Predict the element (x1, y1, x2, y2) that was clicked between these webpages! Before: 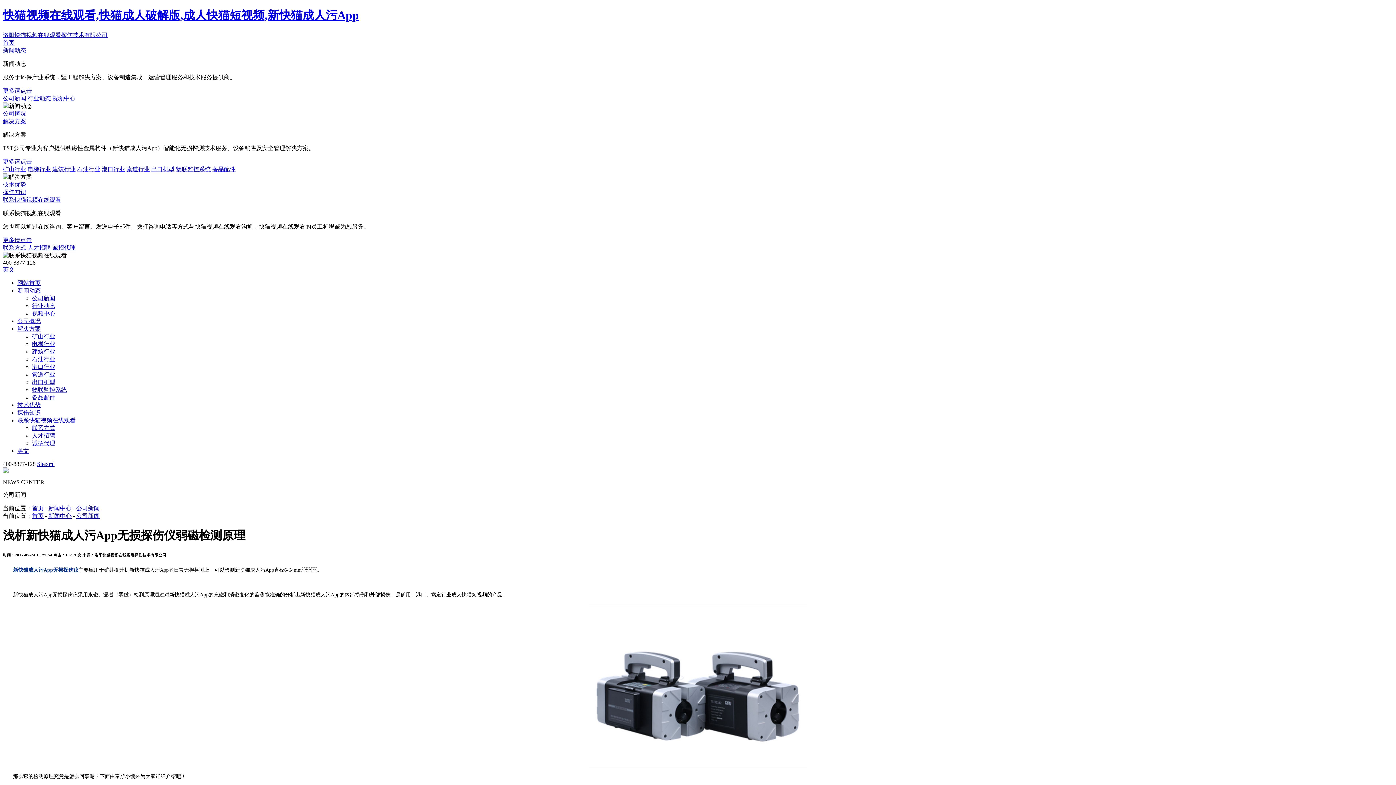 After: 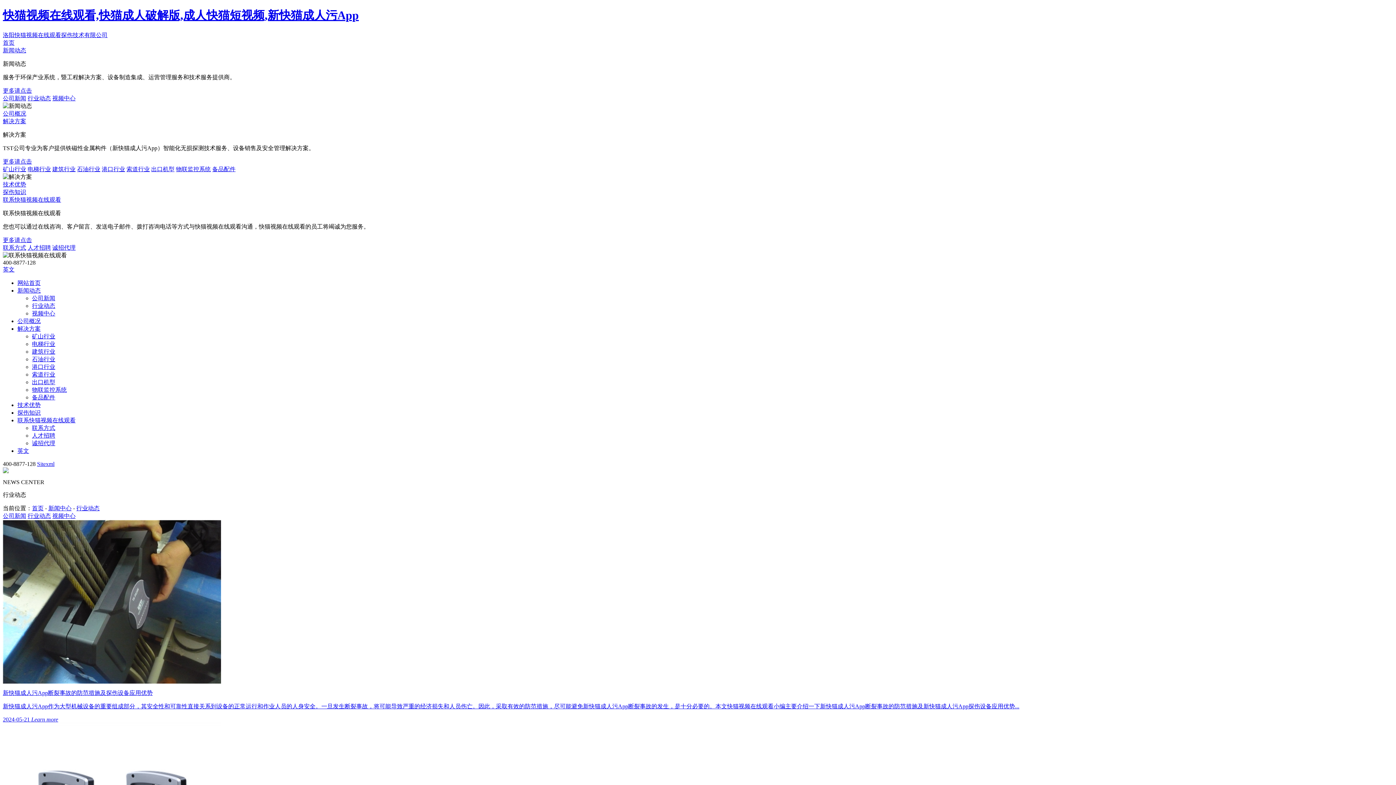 Action: bbox: (32, 302, 55, 309) label: 行业动态